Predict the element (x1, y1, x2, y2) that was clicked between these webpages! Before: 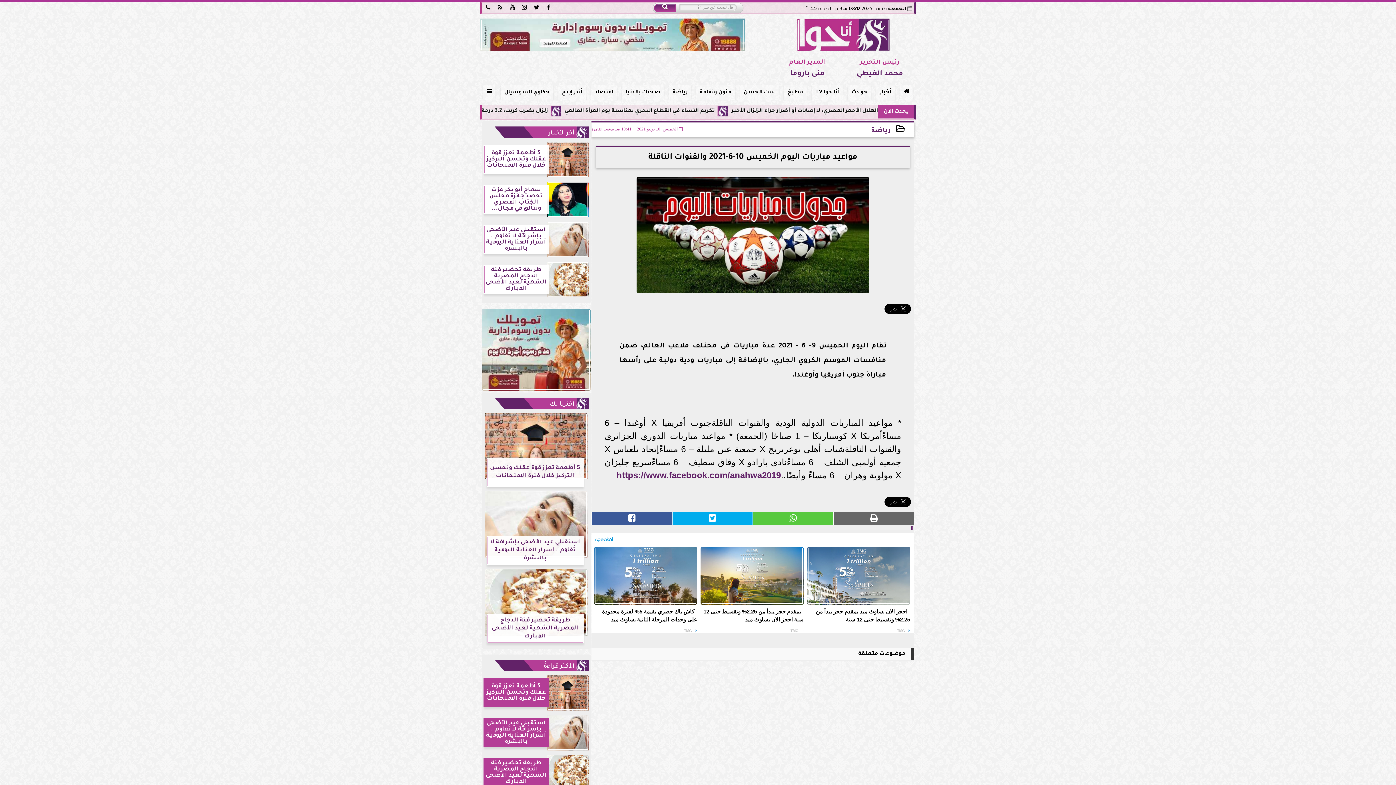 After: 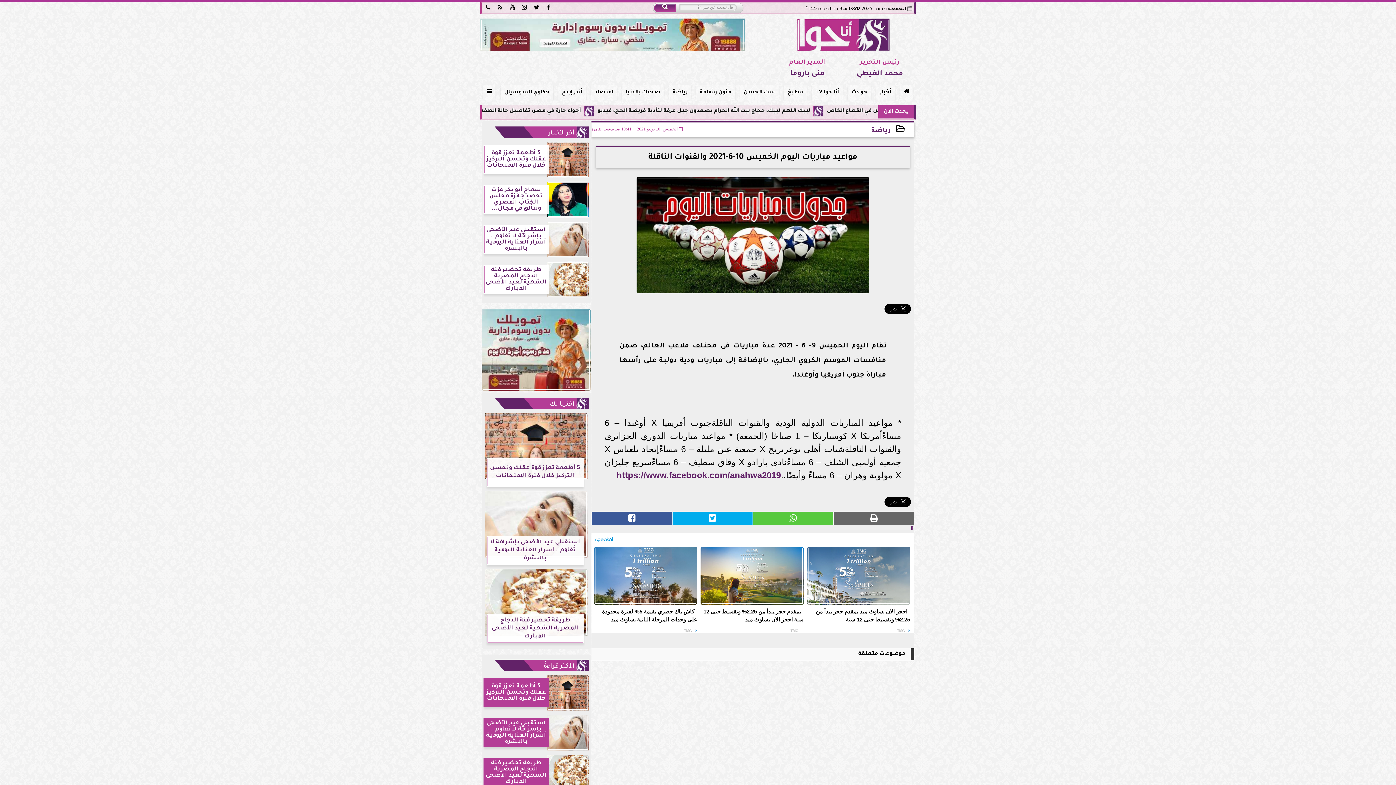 Action: bbox: (481, 309, 590, 390)